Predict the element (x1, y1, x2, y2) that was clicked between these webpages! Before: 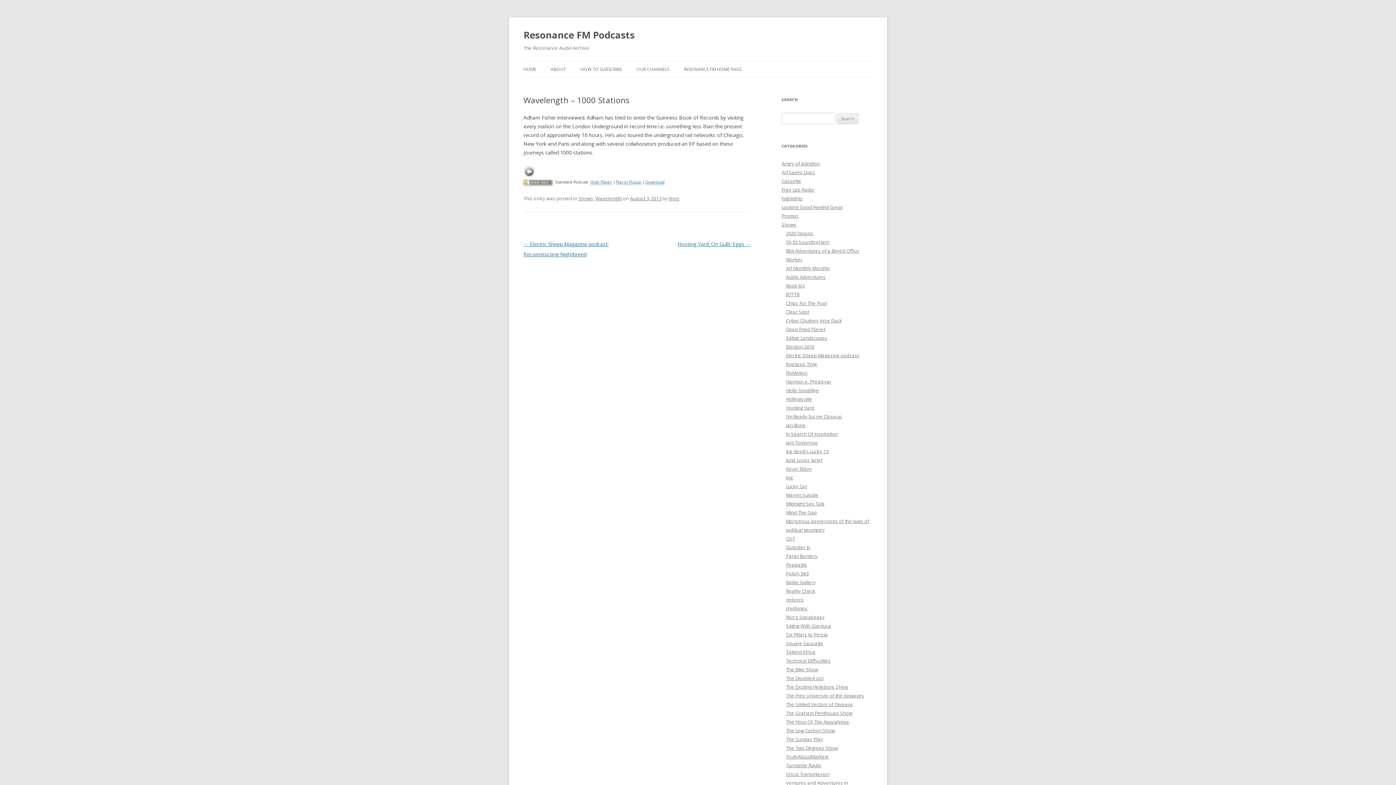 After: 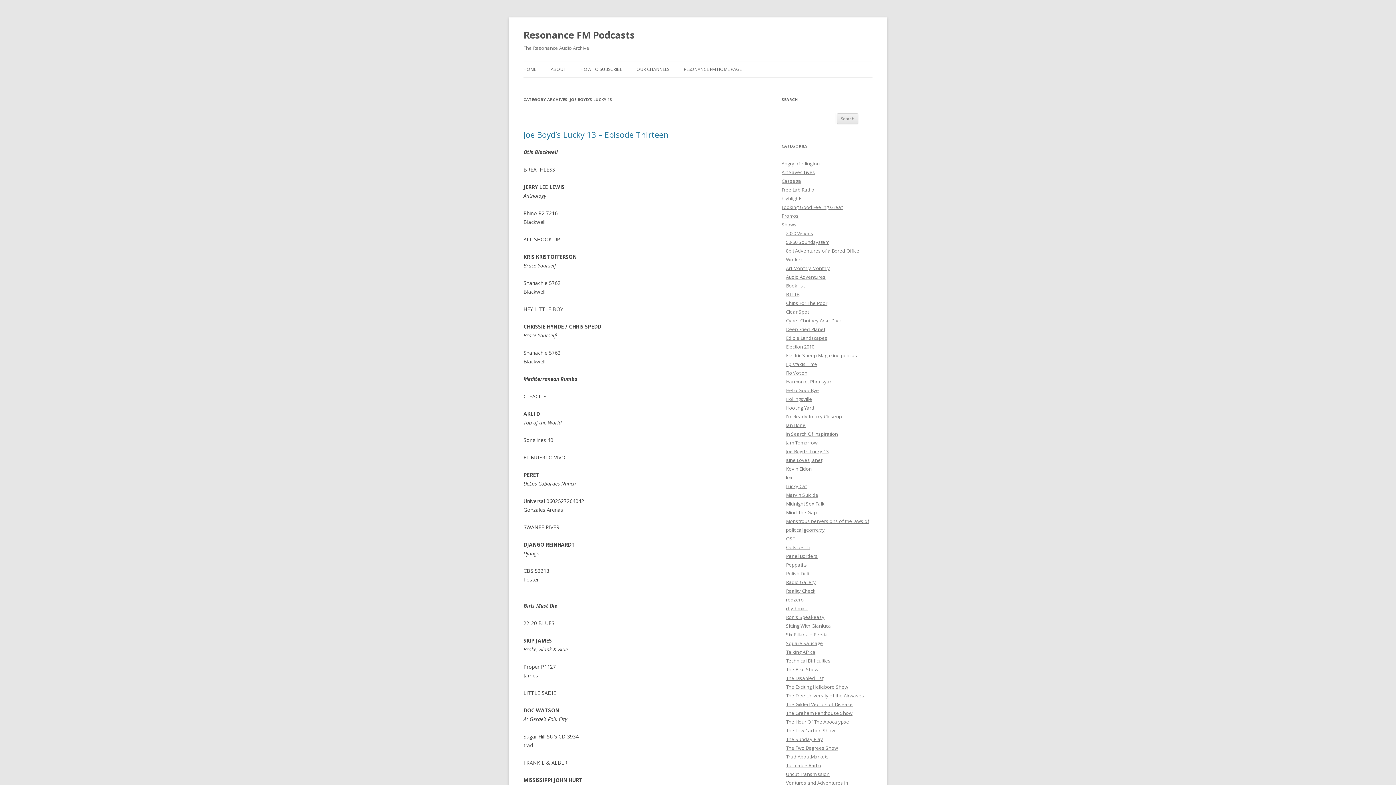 Action: bbox: (786, 448, 828, 454) label: Joe Boyd's Lucky 13